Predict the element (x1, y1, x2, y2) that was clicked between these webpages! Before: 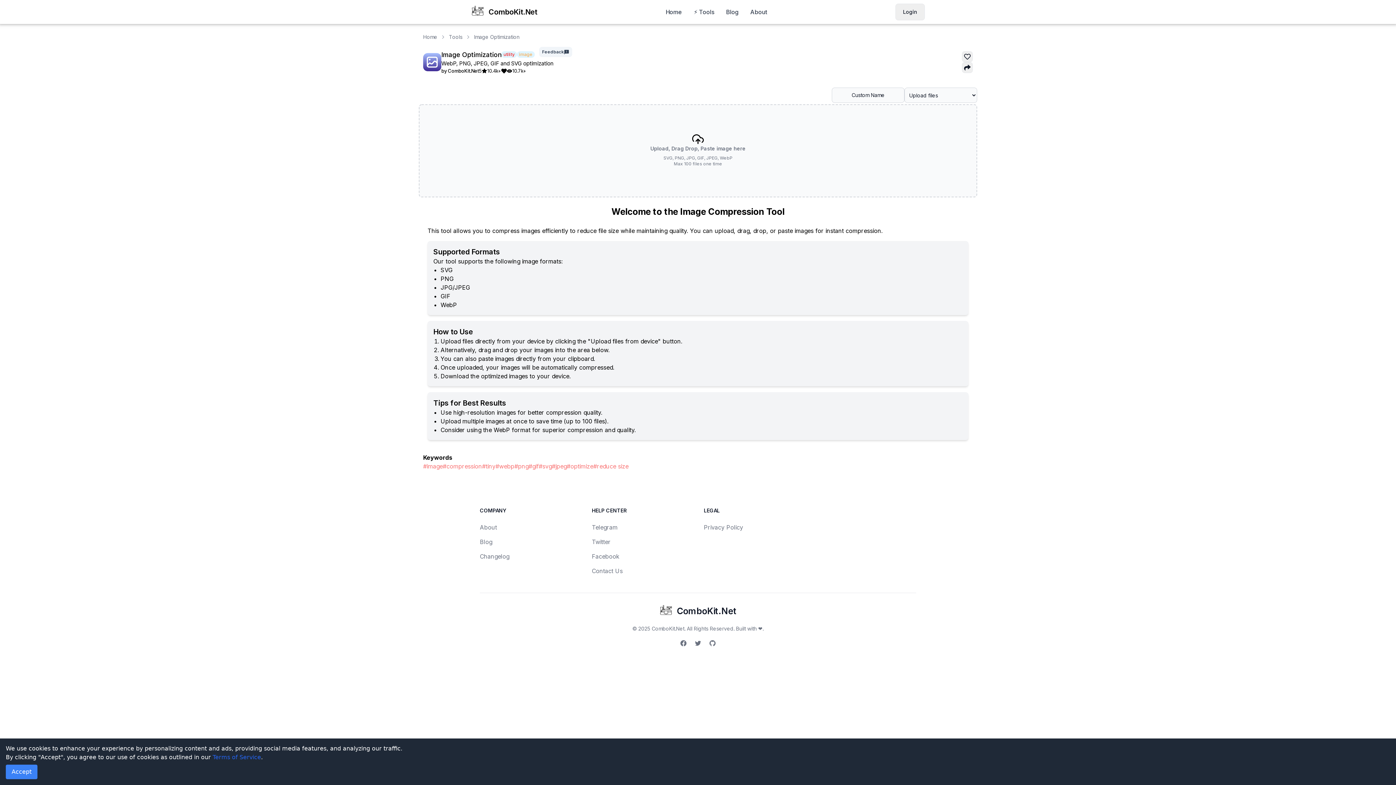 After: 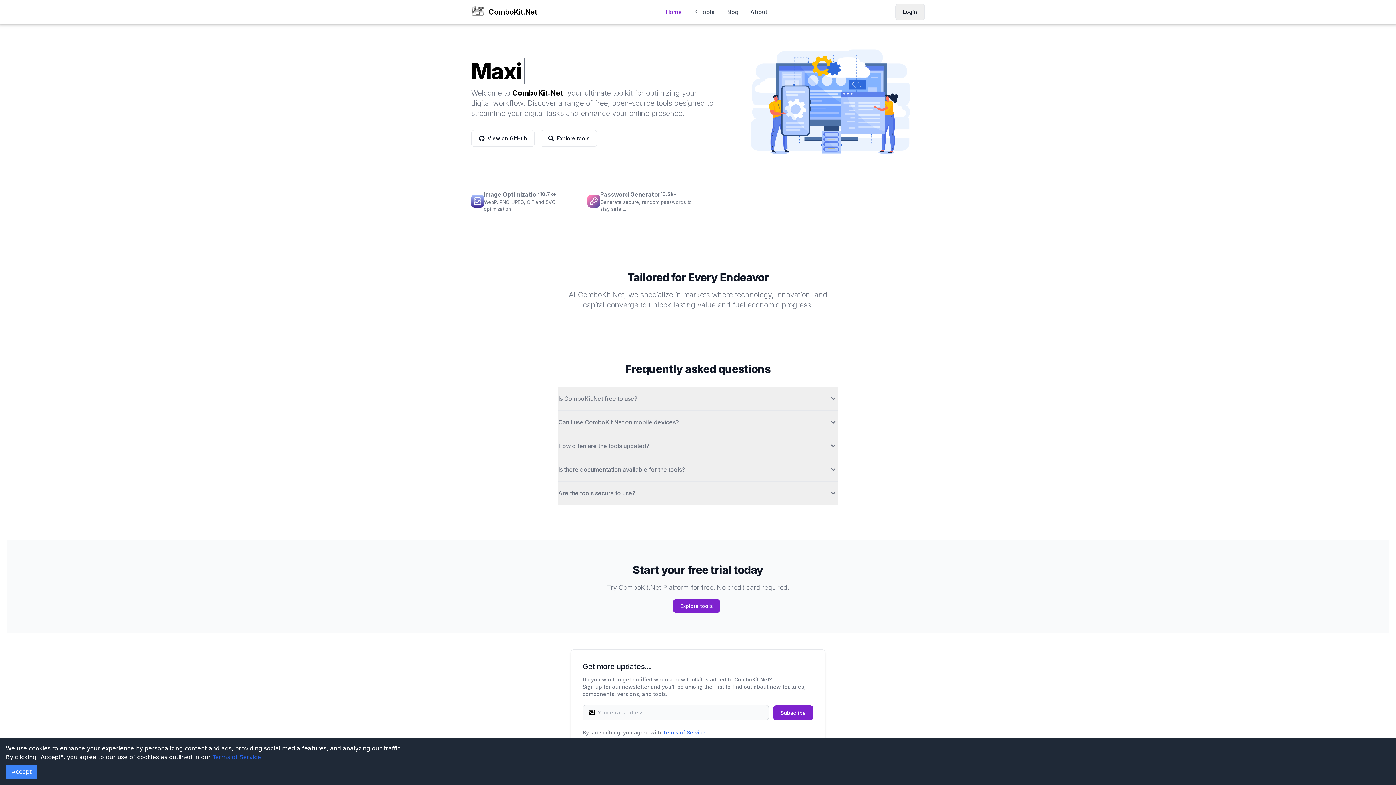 Action: bbox: (471, 5, 537, 18) label: ComboKit.Net